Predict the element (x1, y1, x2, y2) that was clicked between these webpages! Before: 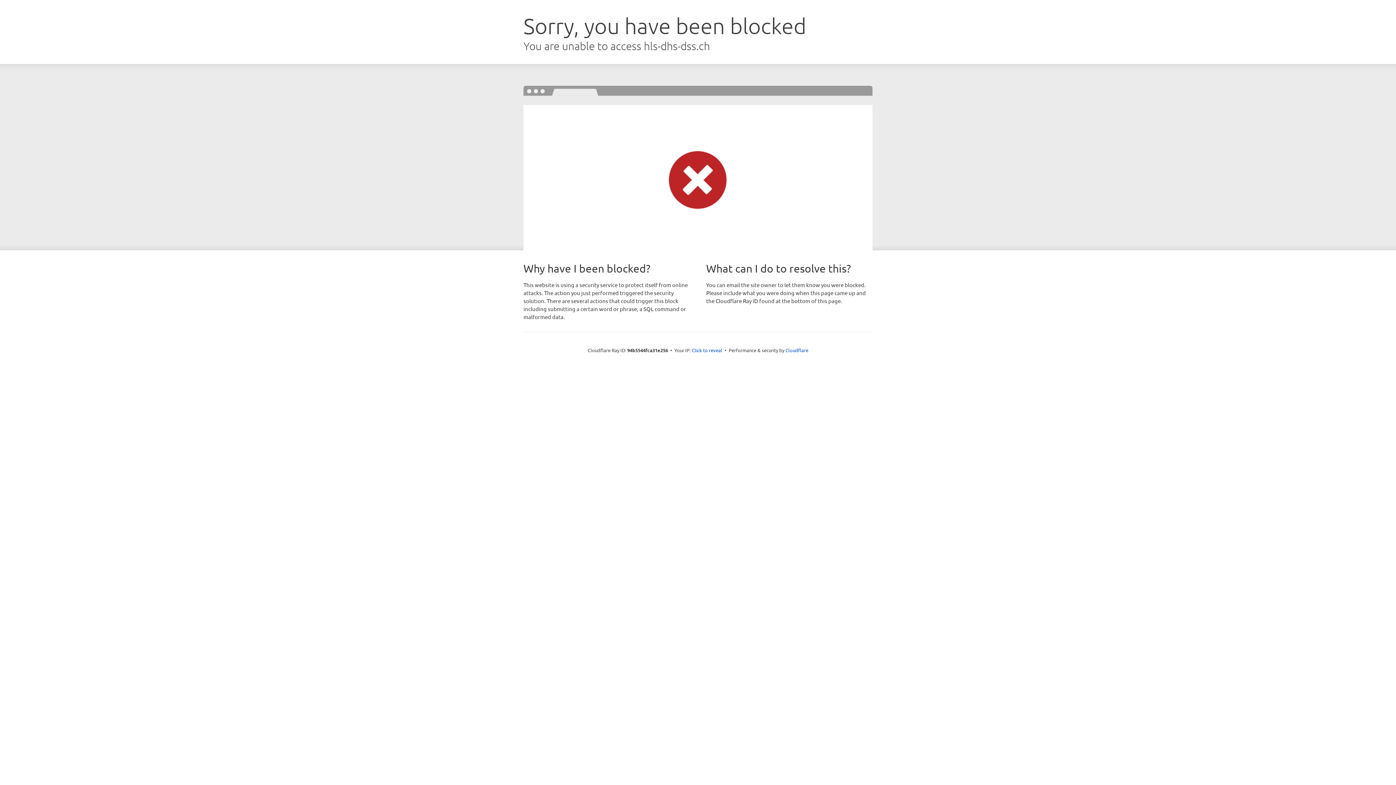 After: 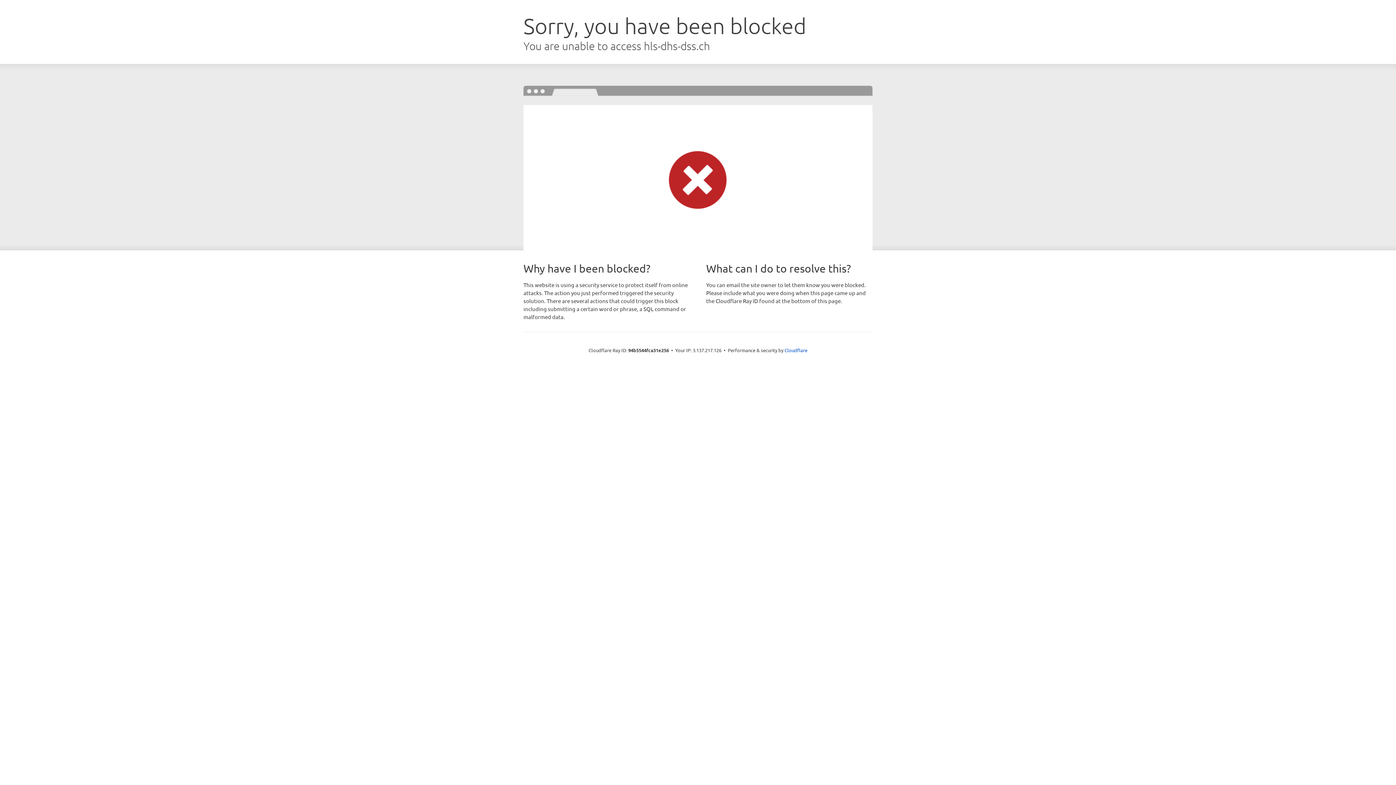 Action: label: Click to reveal bbox: (692, 346, 722, 353)